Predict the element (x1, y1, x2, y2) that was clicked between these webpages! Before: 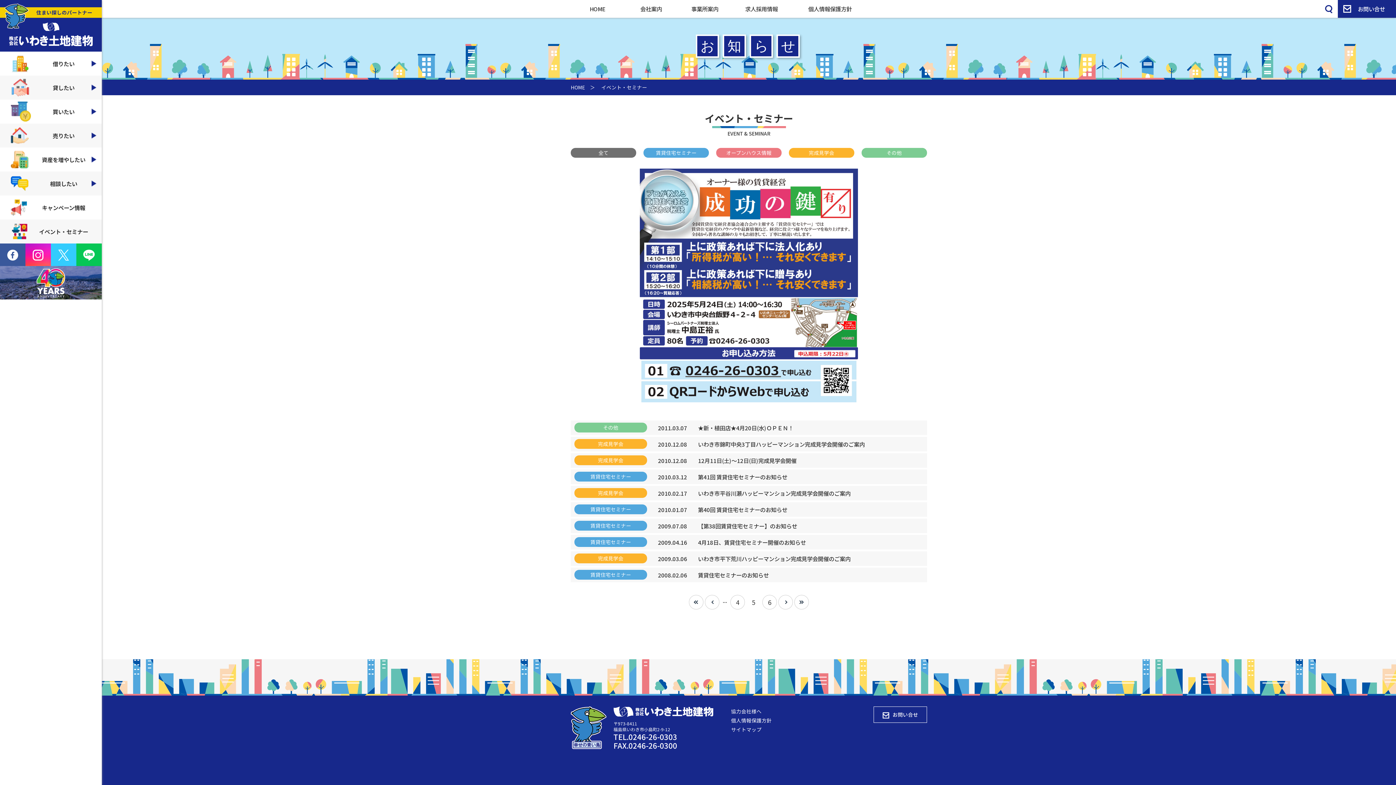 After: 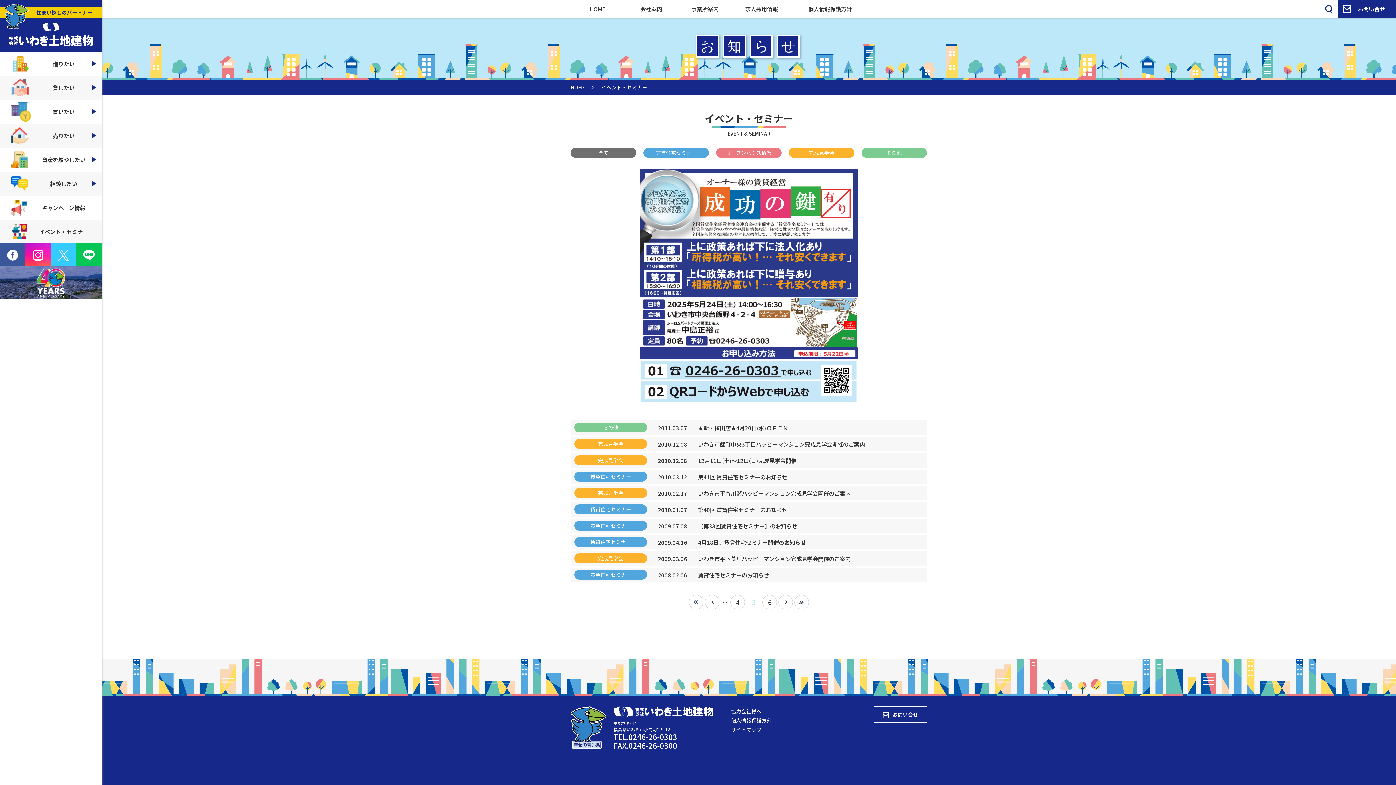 Action: label: 5 bbox: (746, 595, 761, 609)